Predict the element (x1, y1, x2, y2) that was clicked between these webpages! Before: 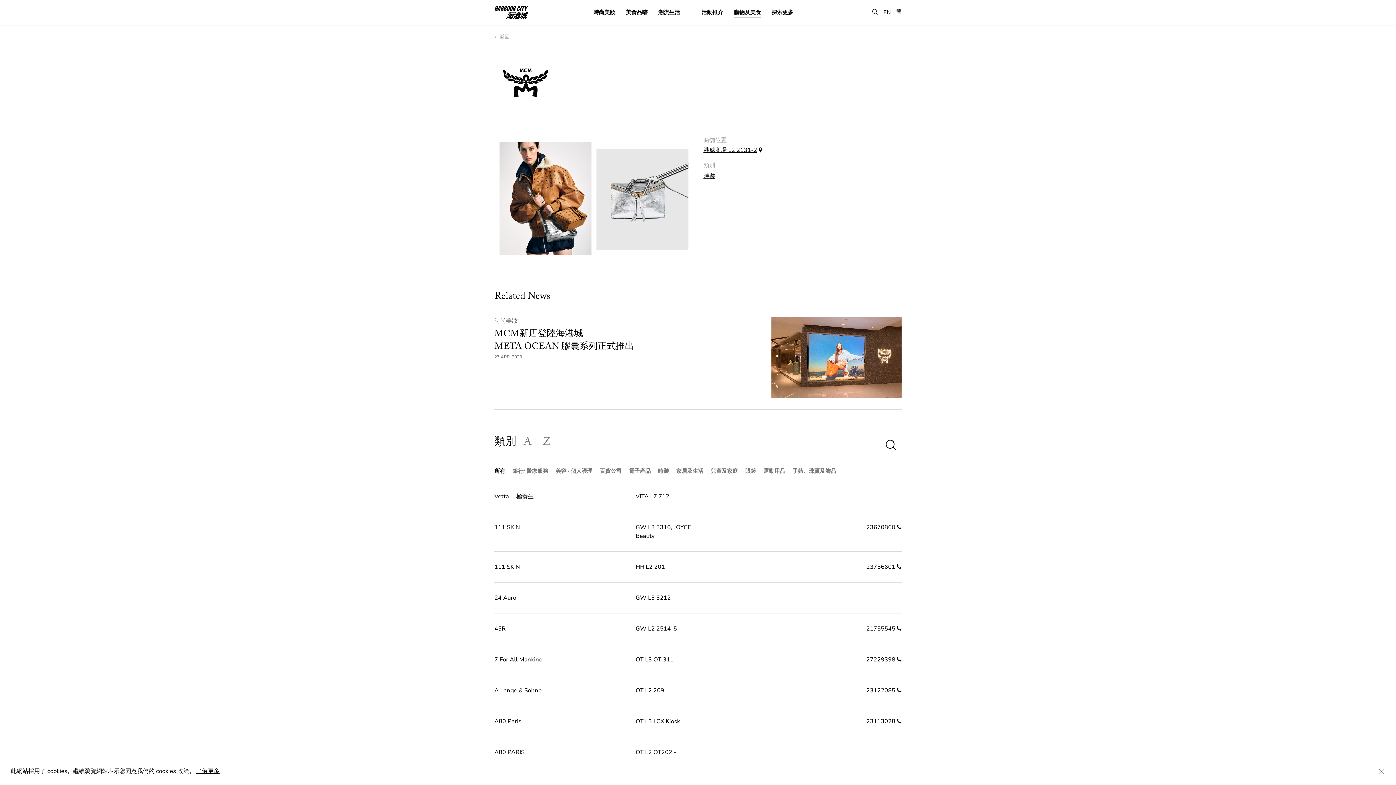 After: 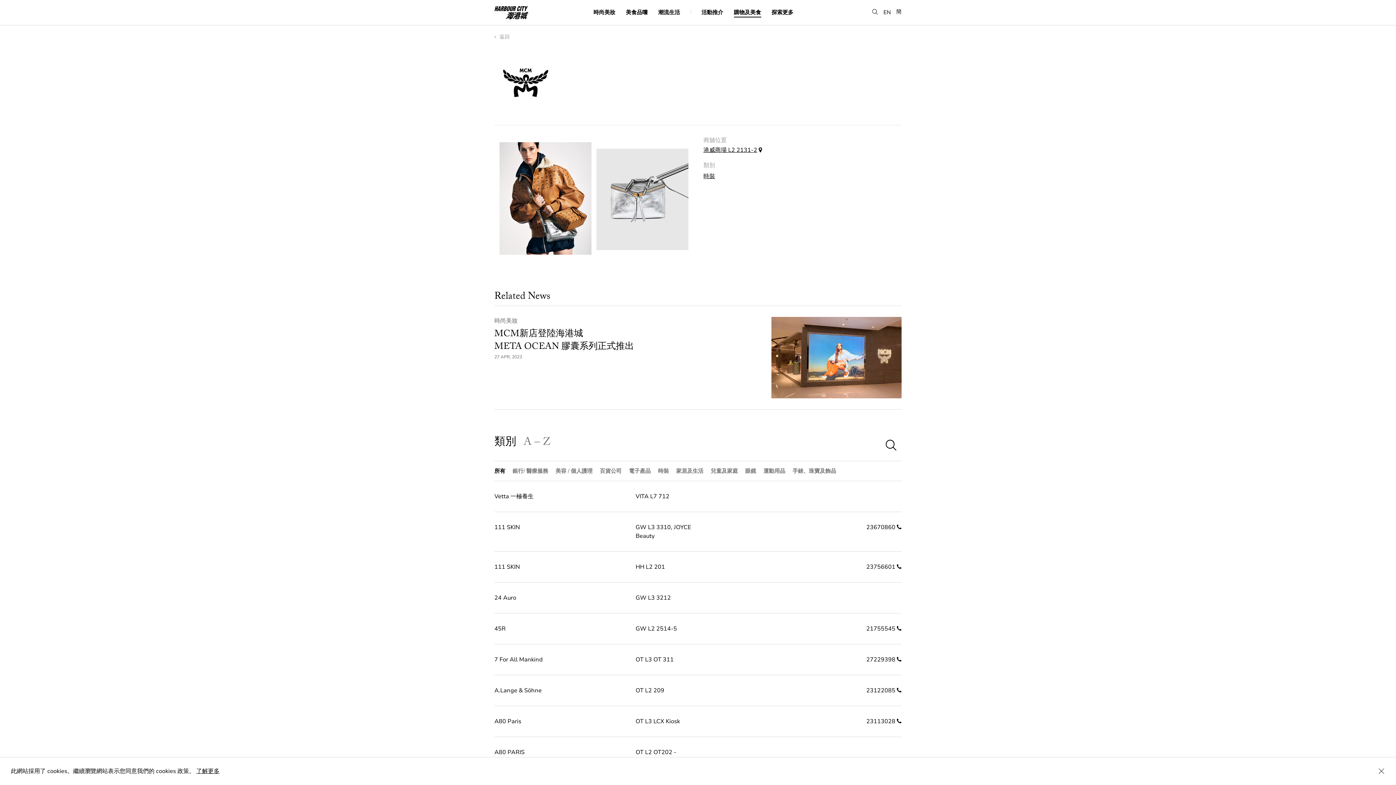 Action: label: 港威商場 L2 2131-2 bbox: (703, 146, 757, 154)